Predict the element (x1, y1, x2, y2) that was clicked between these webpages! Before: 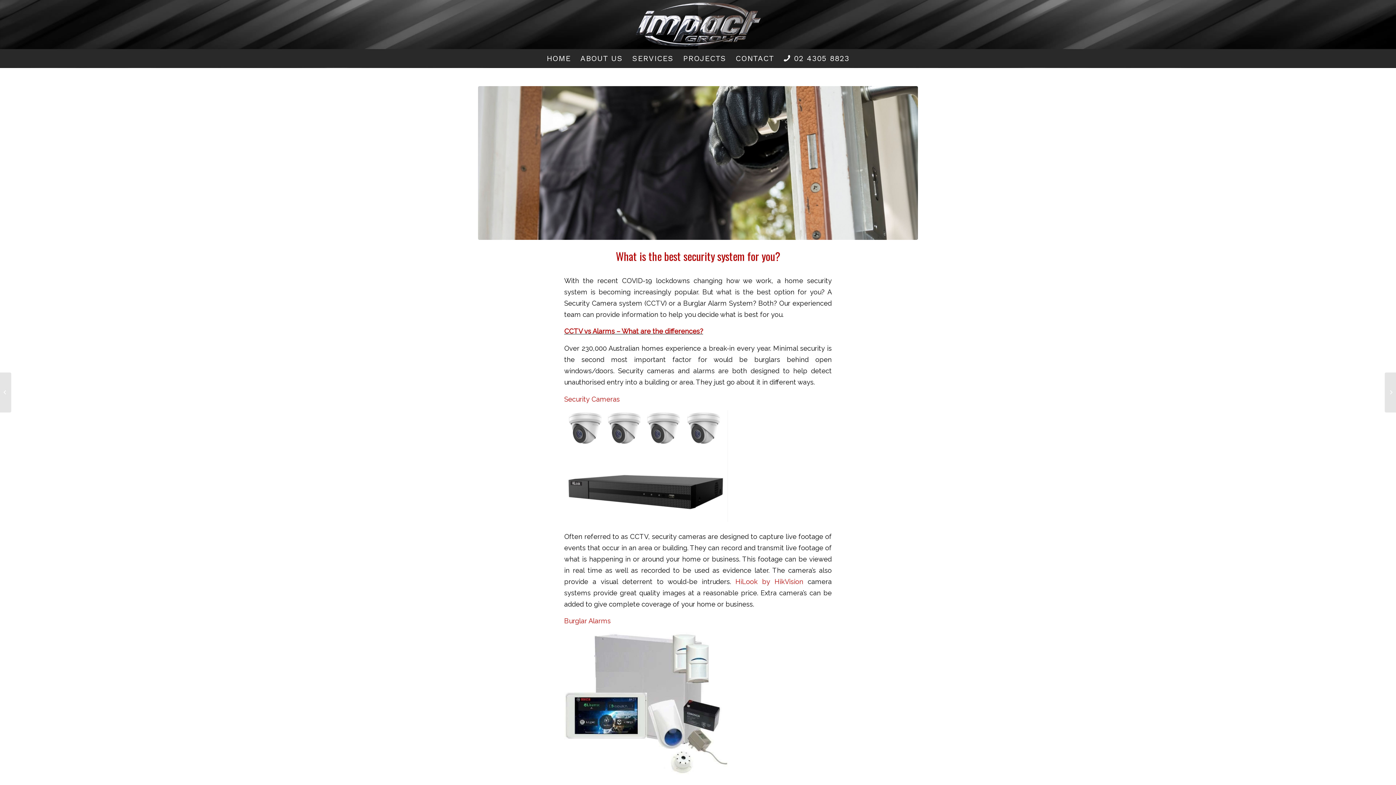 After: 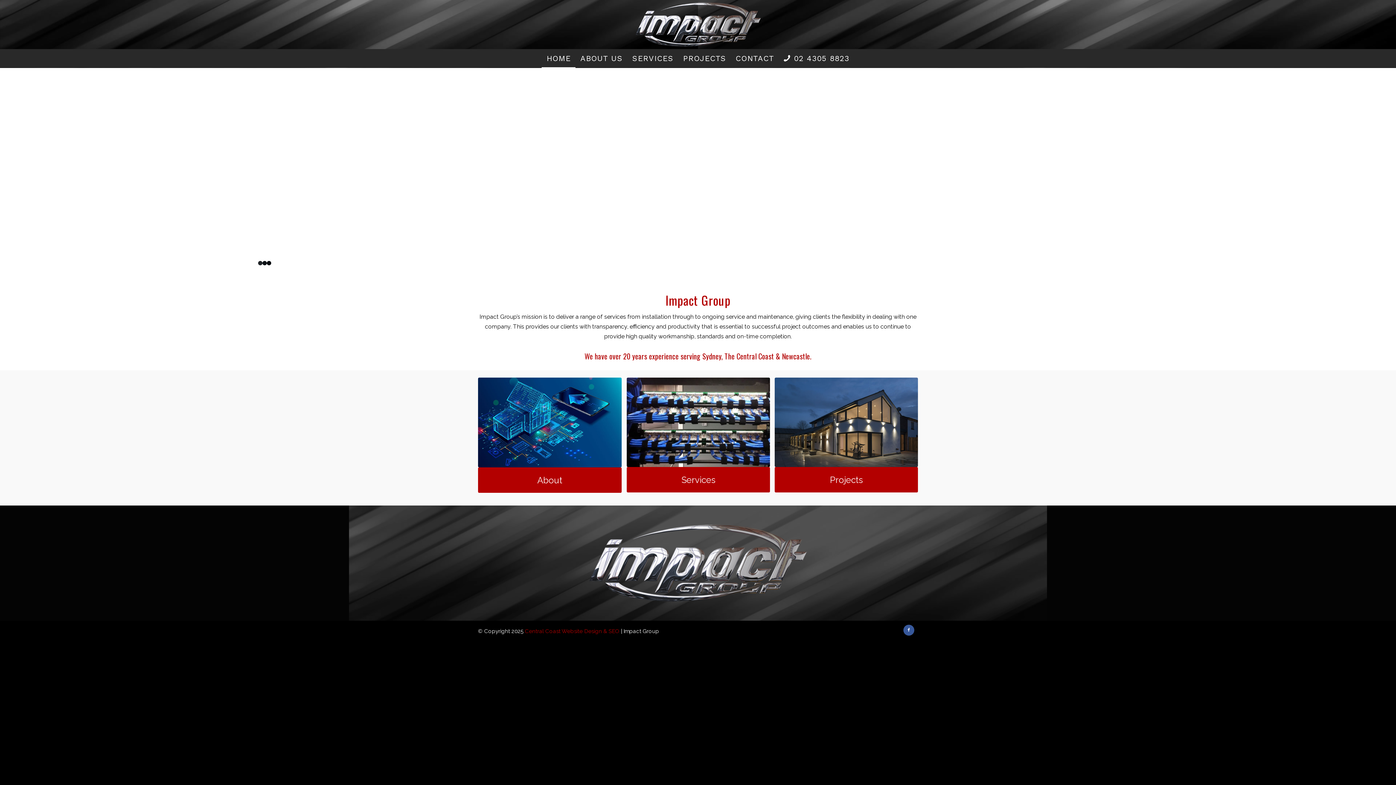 Action: bbox: (628, 0, 767, 49)